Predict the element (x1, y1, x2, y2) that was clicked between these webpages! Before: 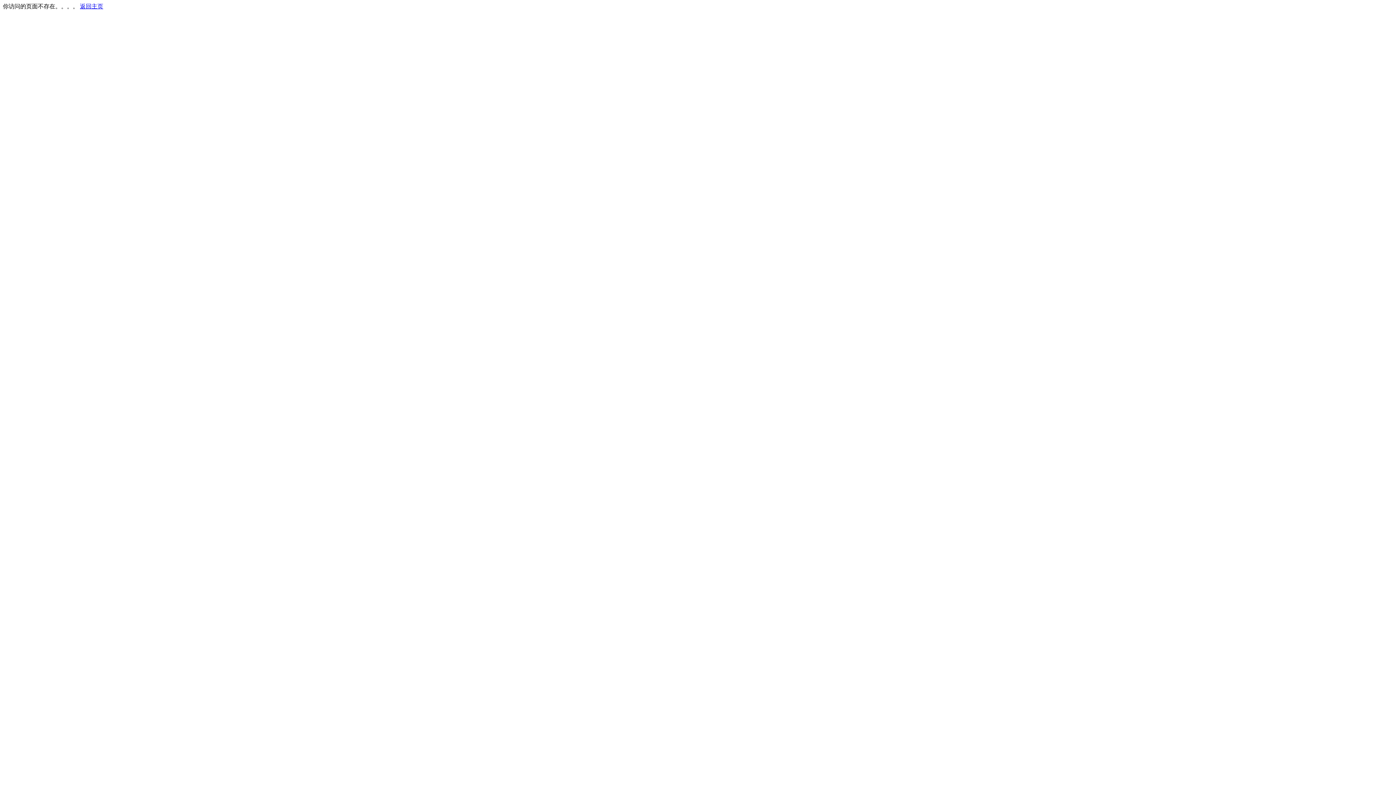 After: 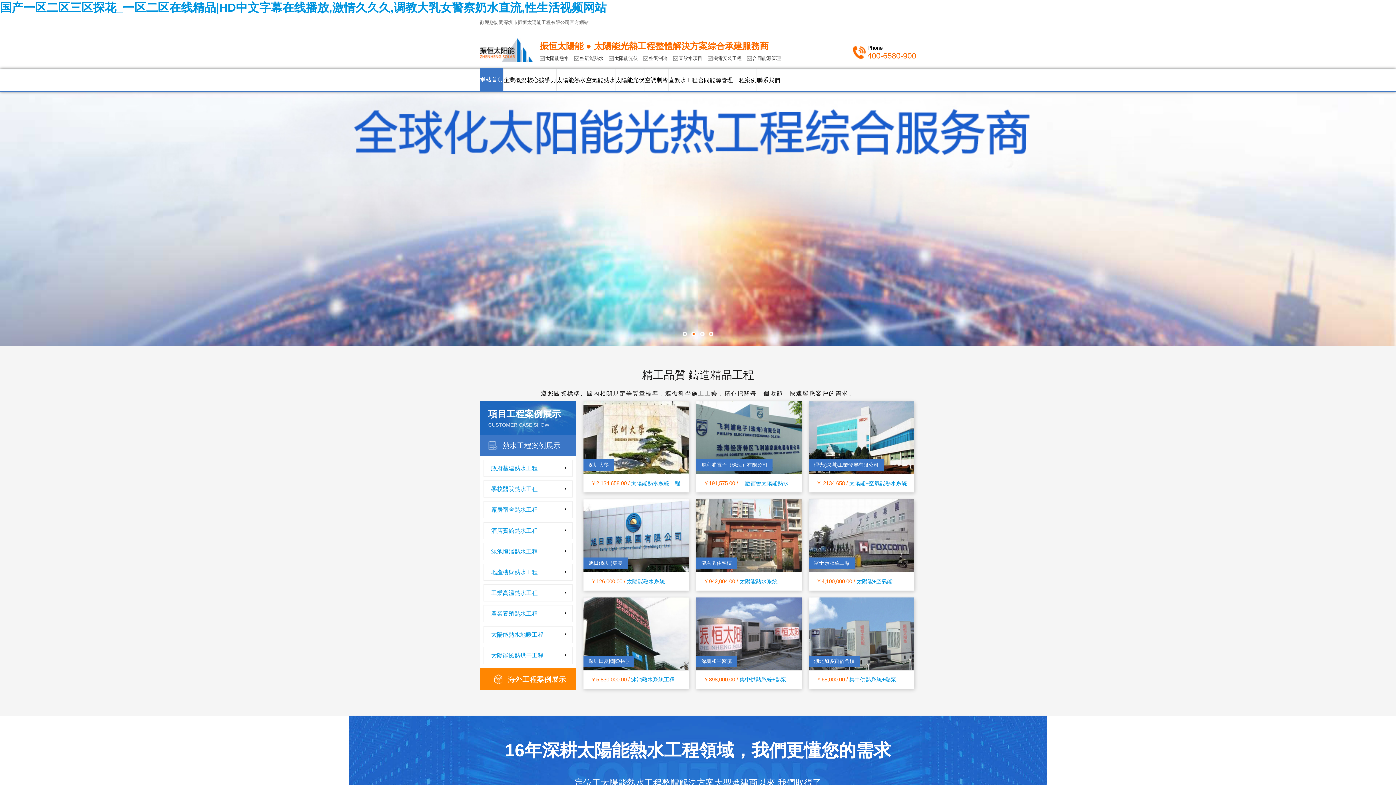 Action: label: 返回主页 bbox: (80, 3, 103, 9)